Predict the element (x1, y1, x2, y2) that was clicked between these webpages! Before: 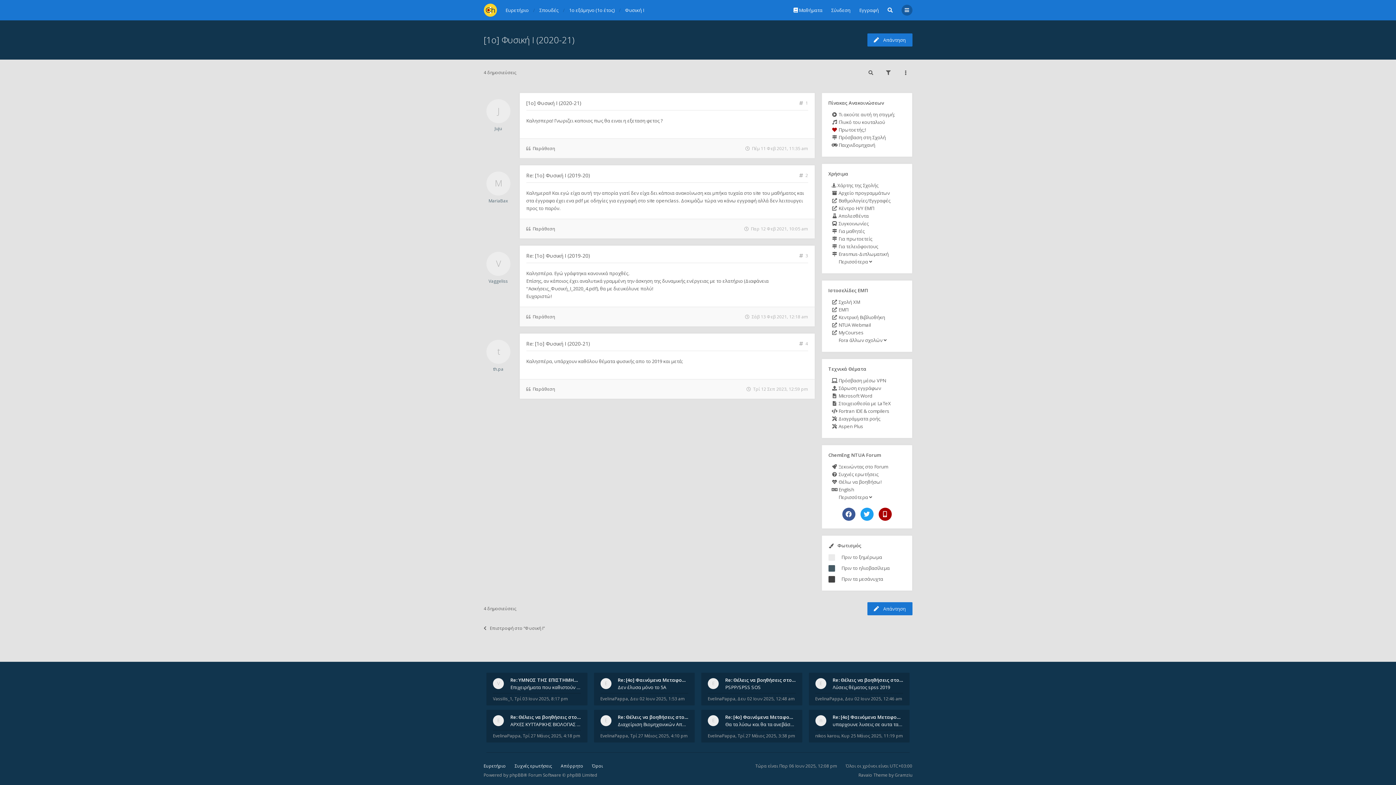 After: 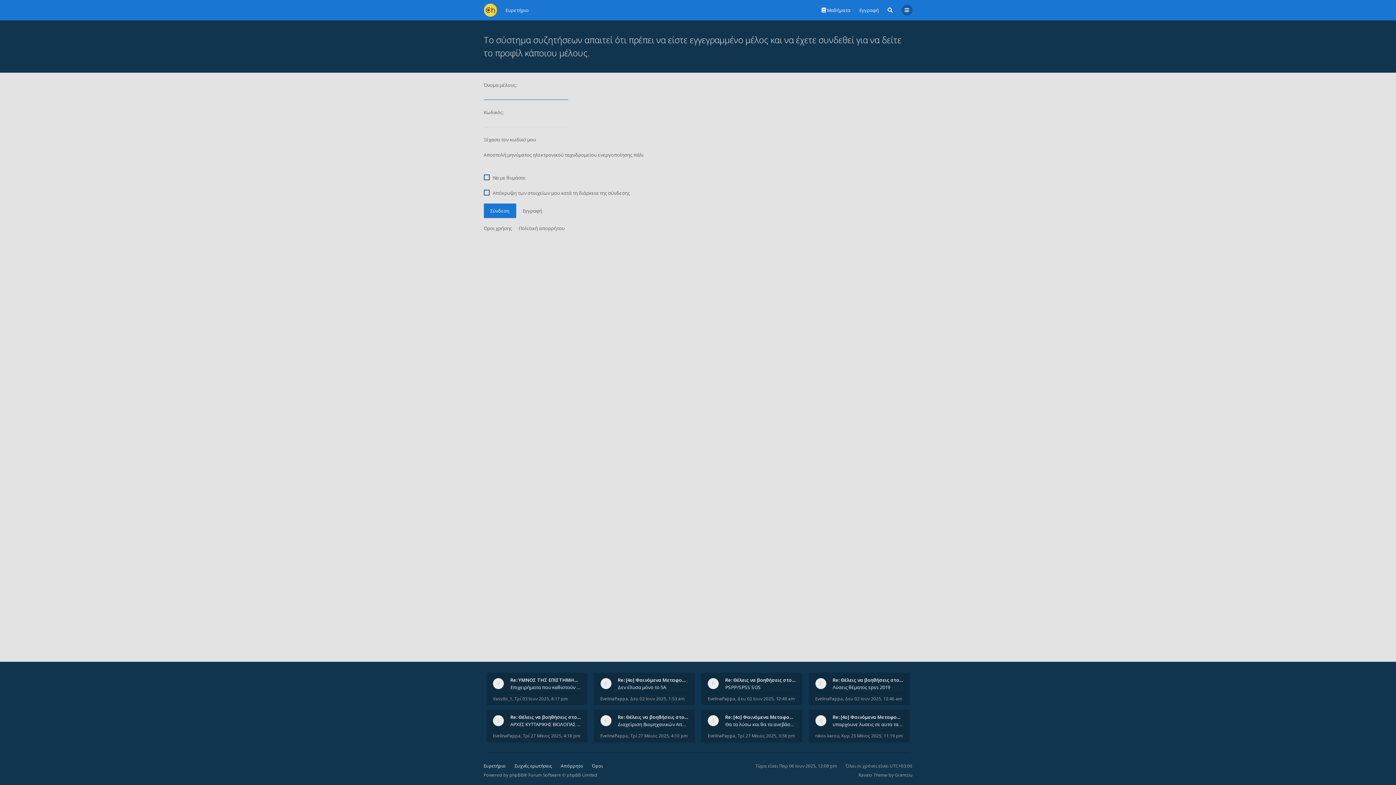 Action: bbox: (600, 696, 628, 702) label: EvelinaPappa